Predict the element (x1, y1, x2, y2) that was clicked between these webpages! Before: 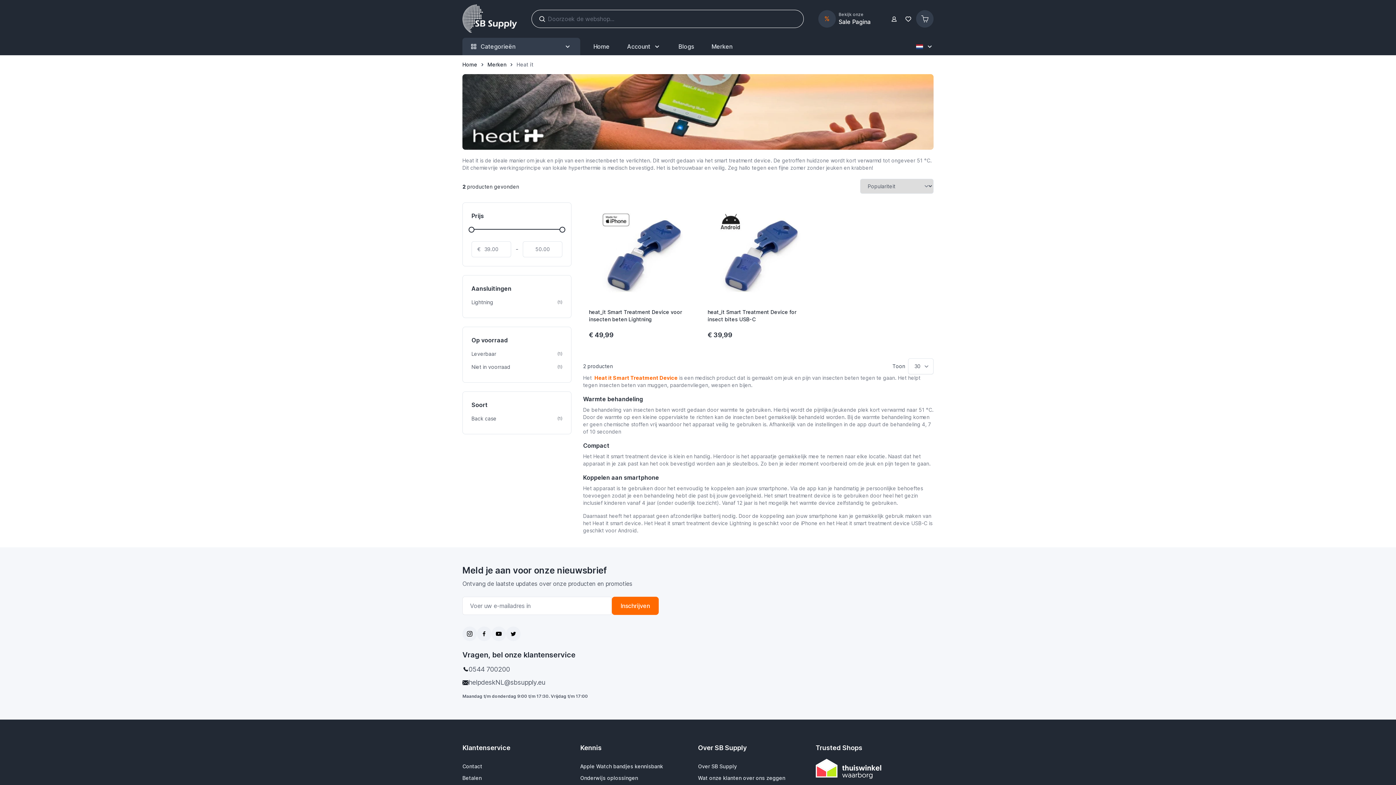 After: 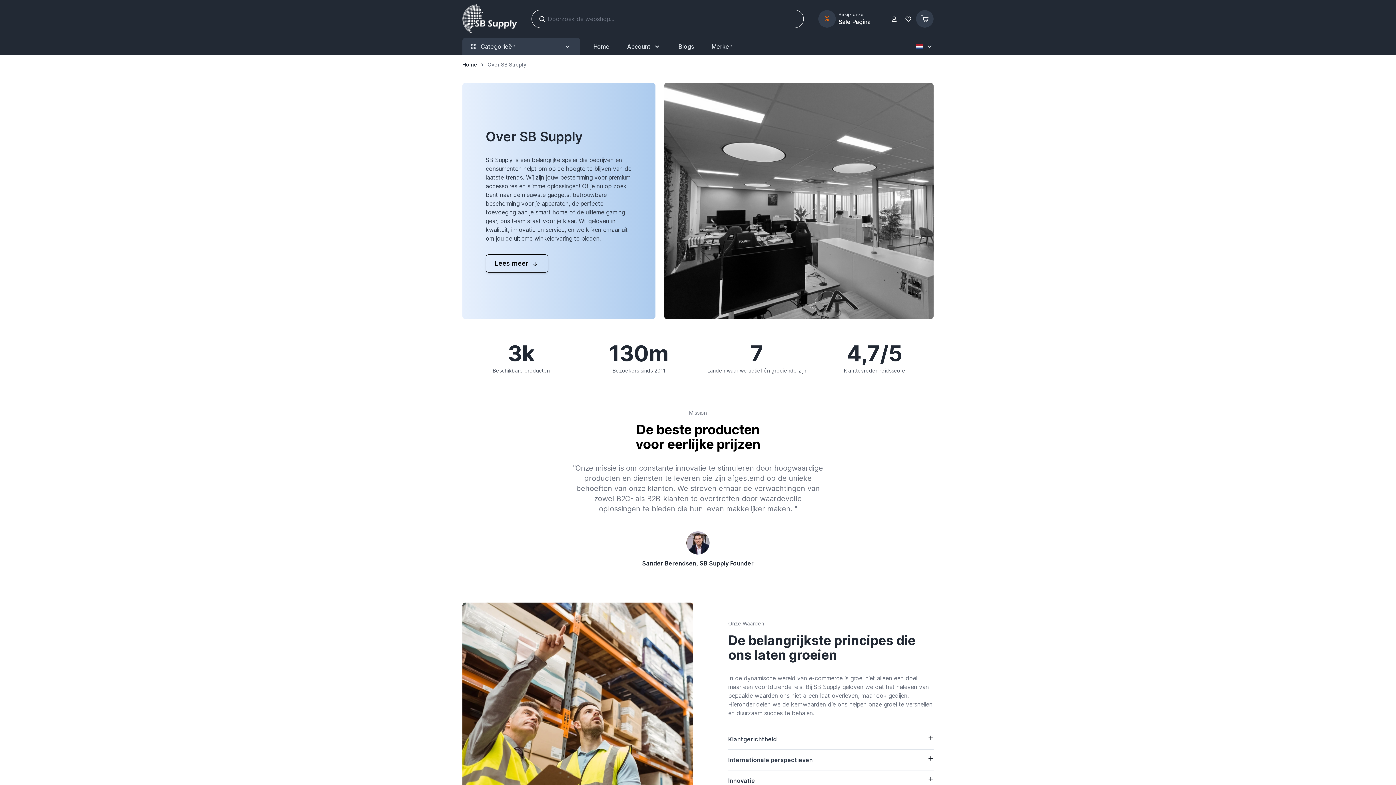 Action: bbox: (698, 763, 737, 769) label: Over SB Supply